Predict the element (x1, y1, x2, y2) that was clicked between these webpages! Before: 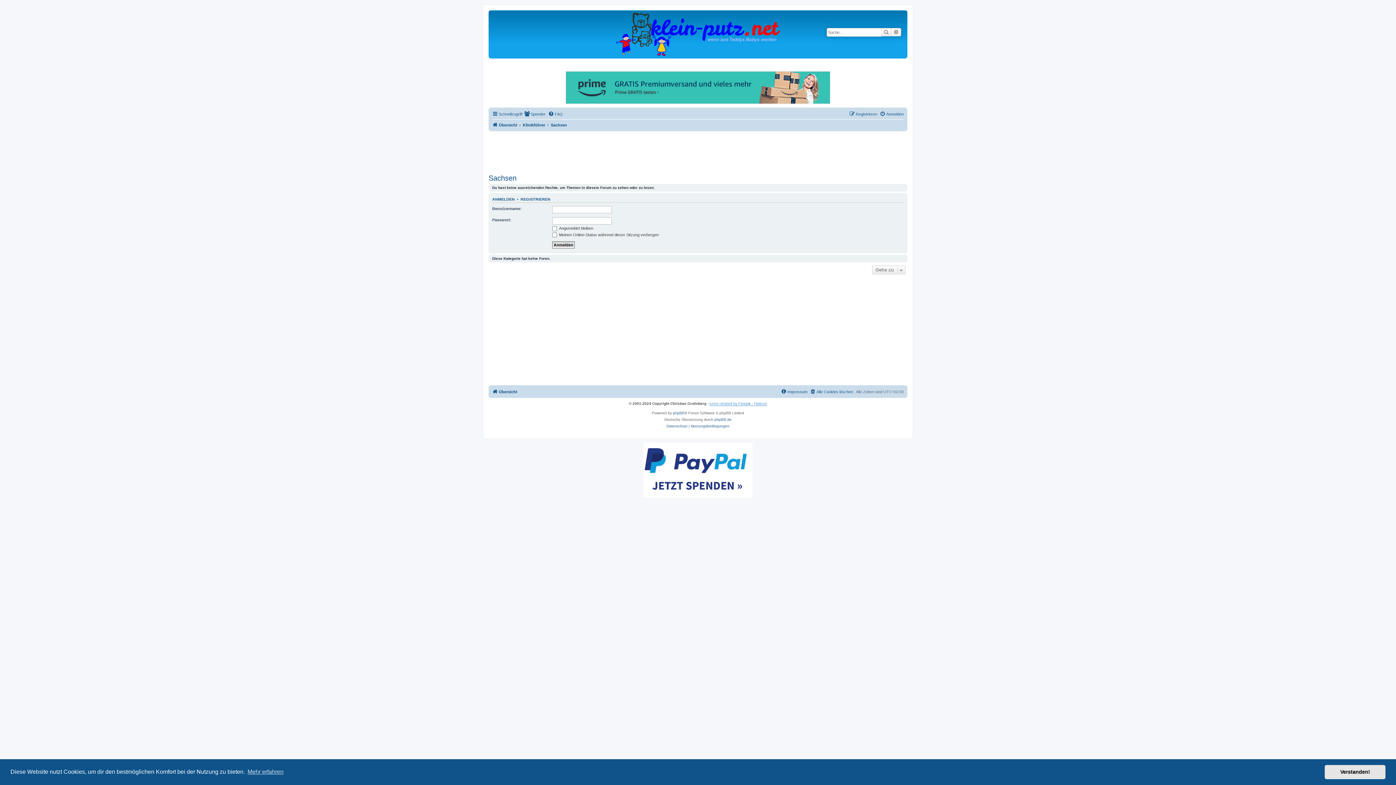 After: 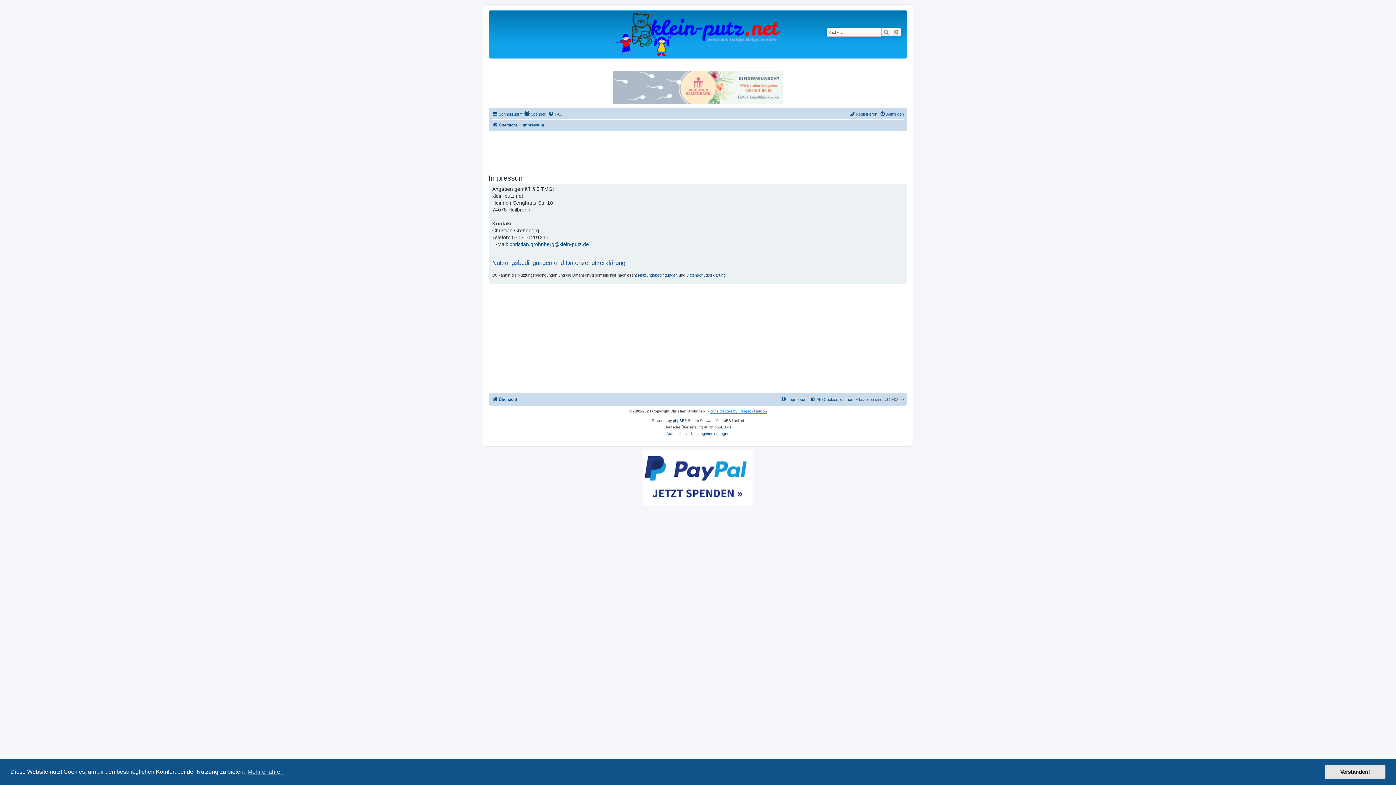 Action: bbox: (781, 387, 807, 396) label: Impressum